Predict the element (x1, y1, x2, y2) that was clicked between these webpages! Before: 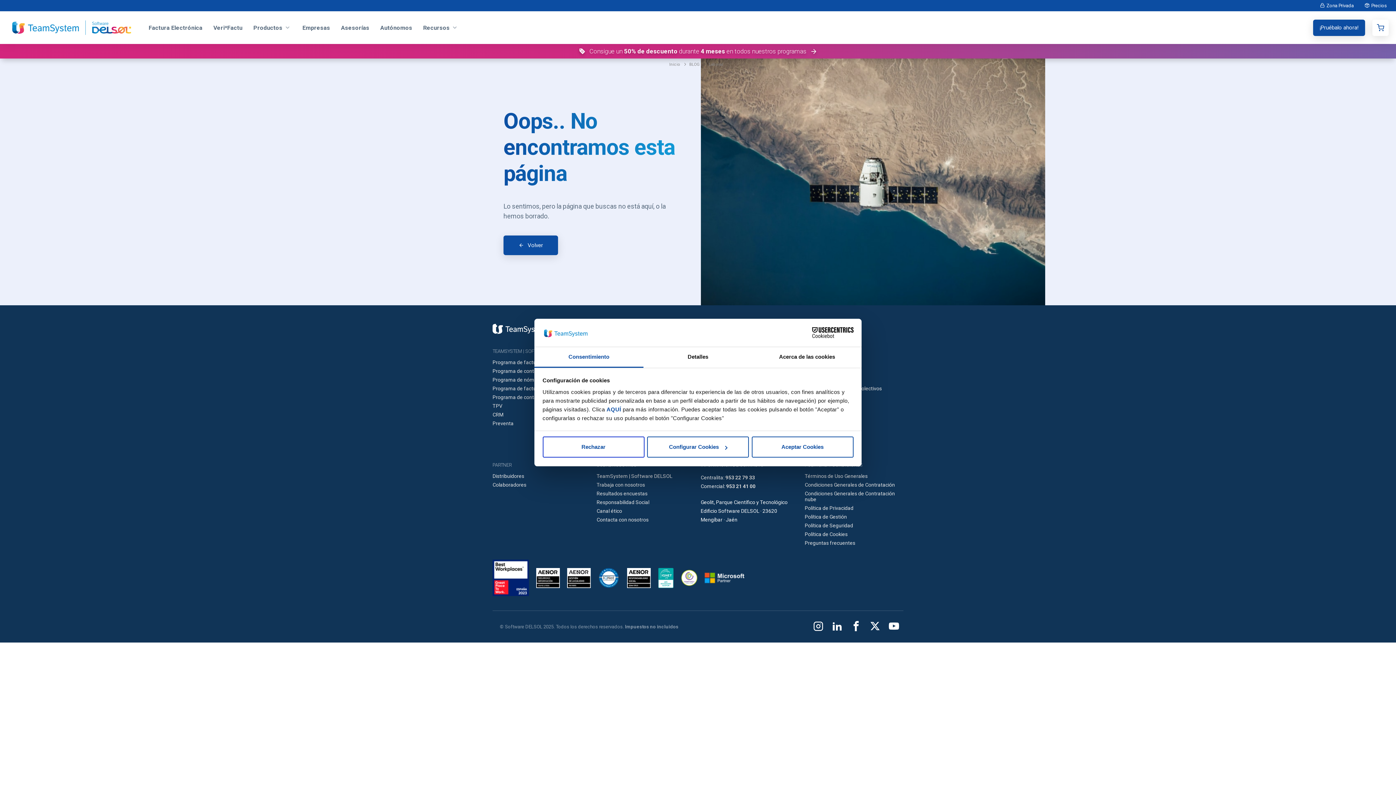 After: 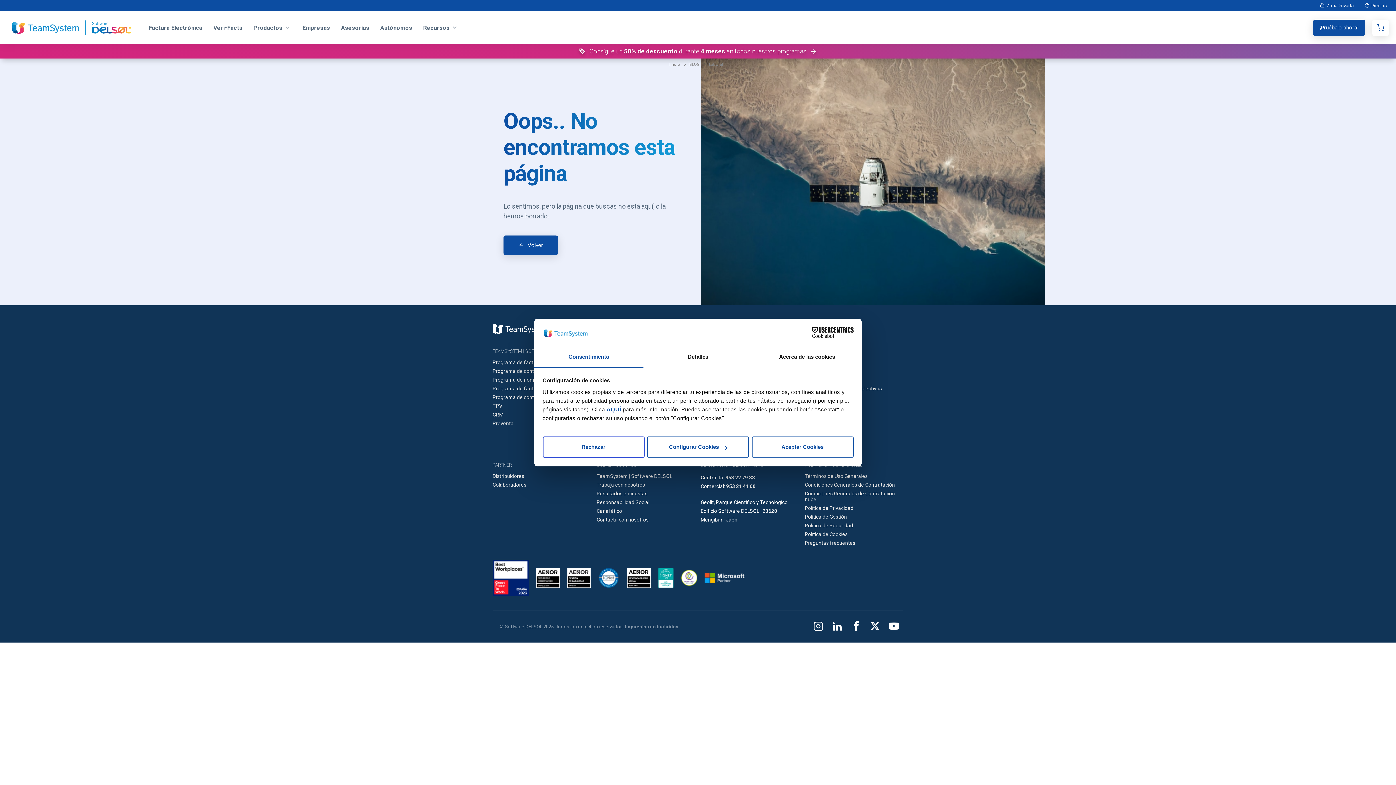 Action: bbox: (534, 347, 643, 367) label: Consentimiento